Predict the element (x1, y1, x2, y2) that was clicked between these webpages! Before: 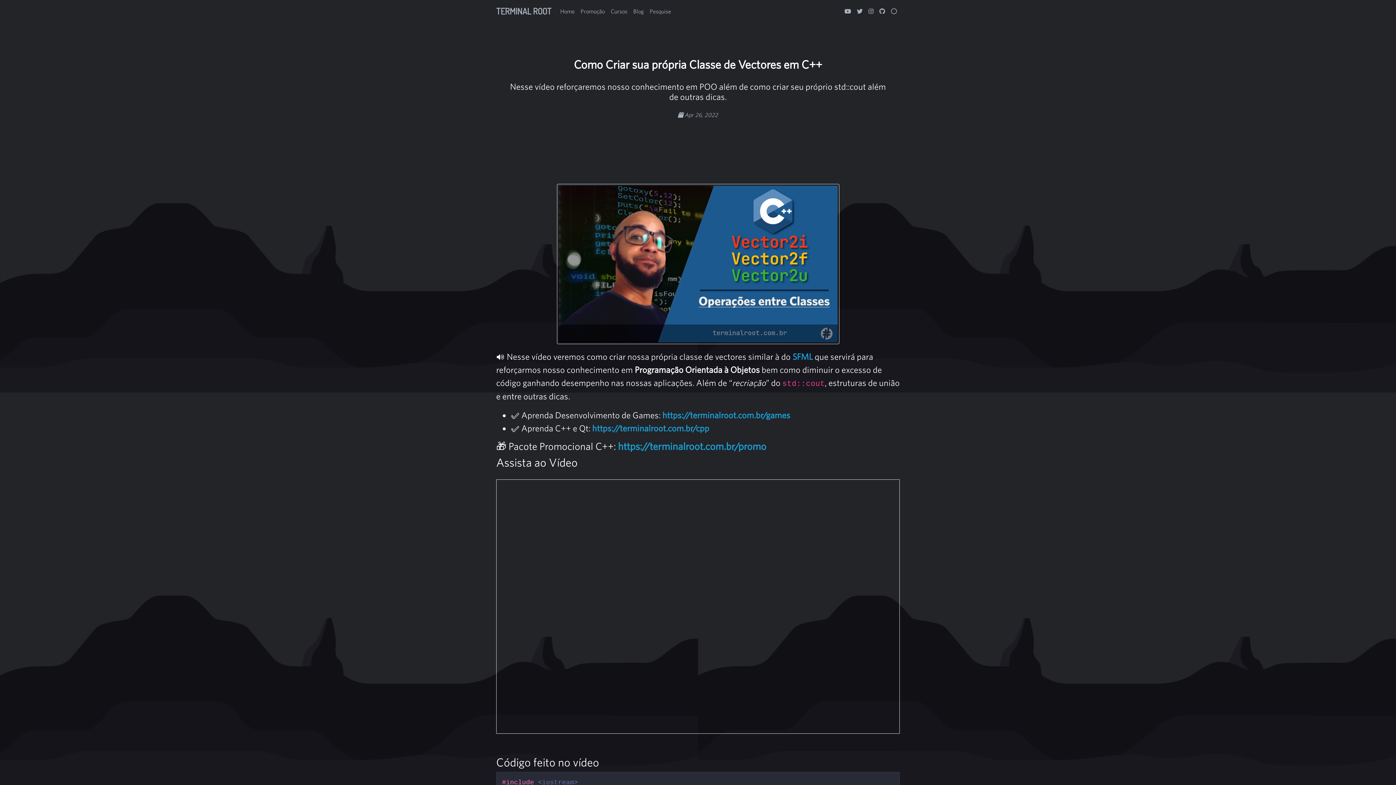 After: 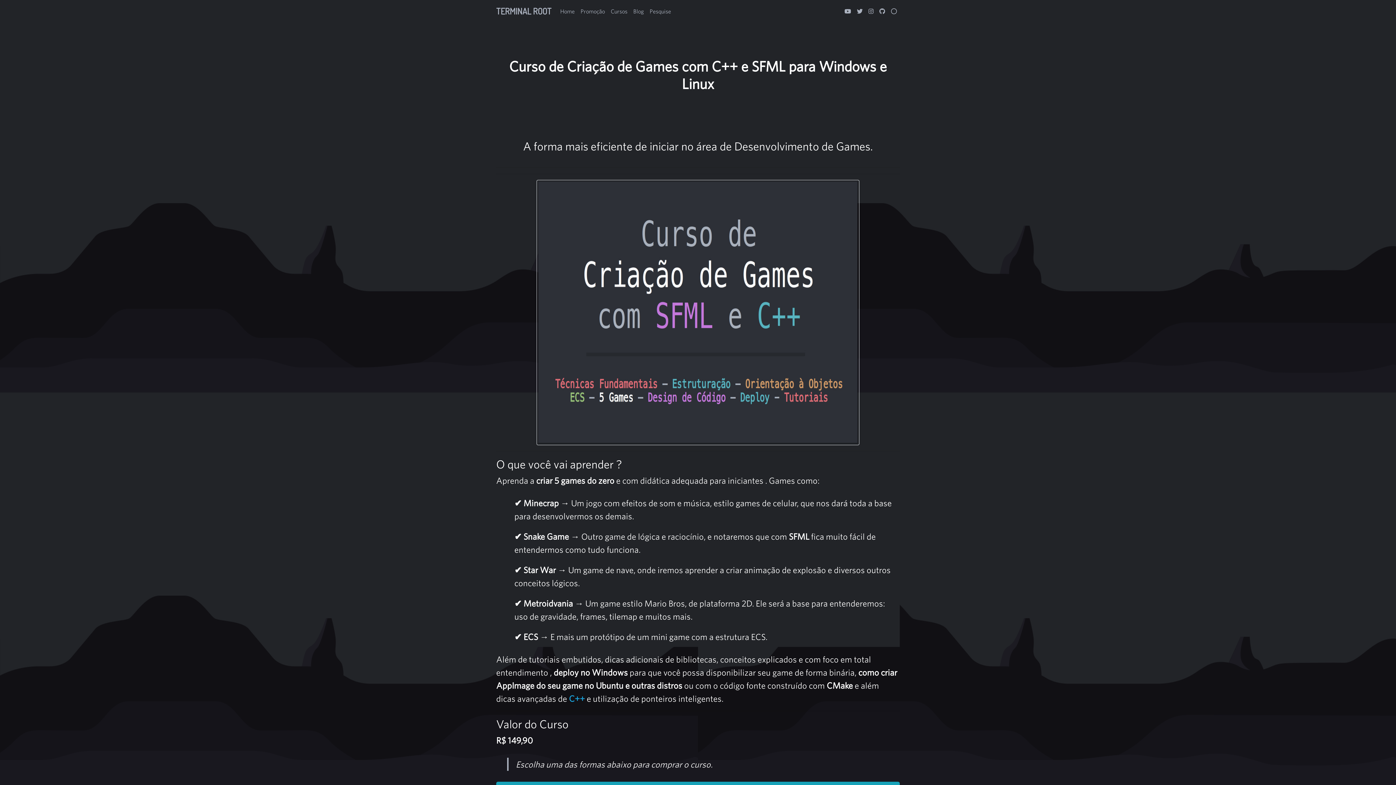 Action: label: SFML bbox: (792, 351, 813, 361)